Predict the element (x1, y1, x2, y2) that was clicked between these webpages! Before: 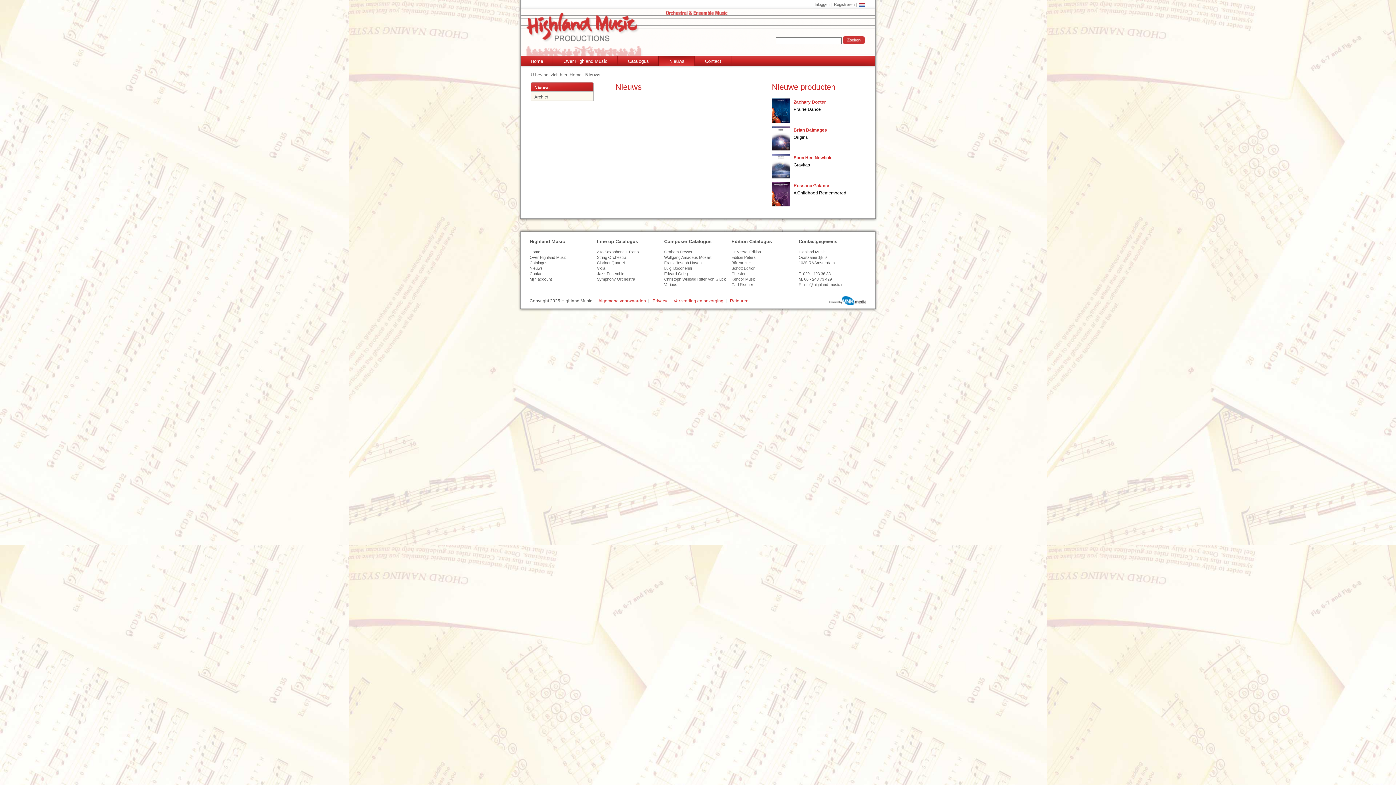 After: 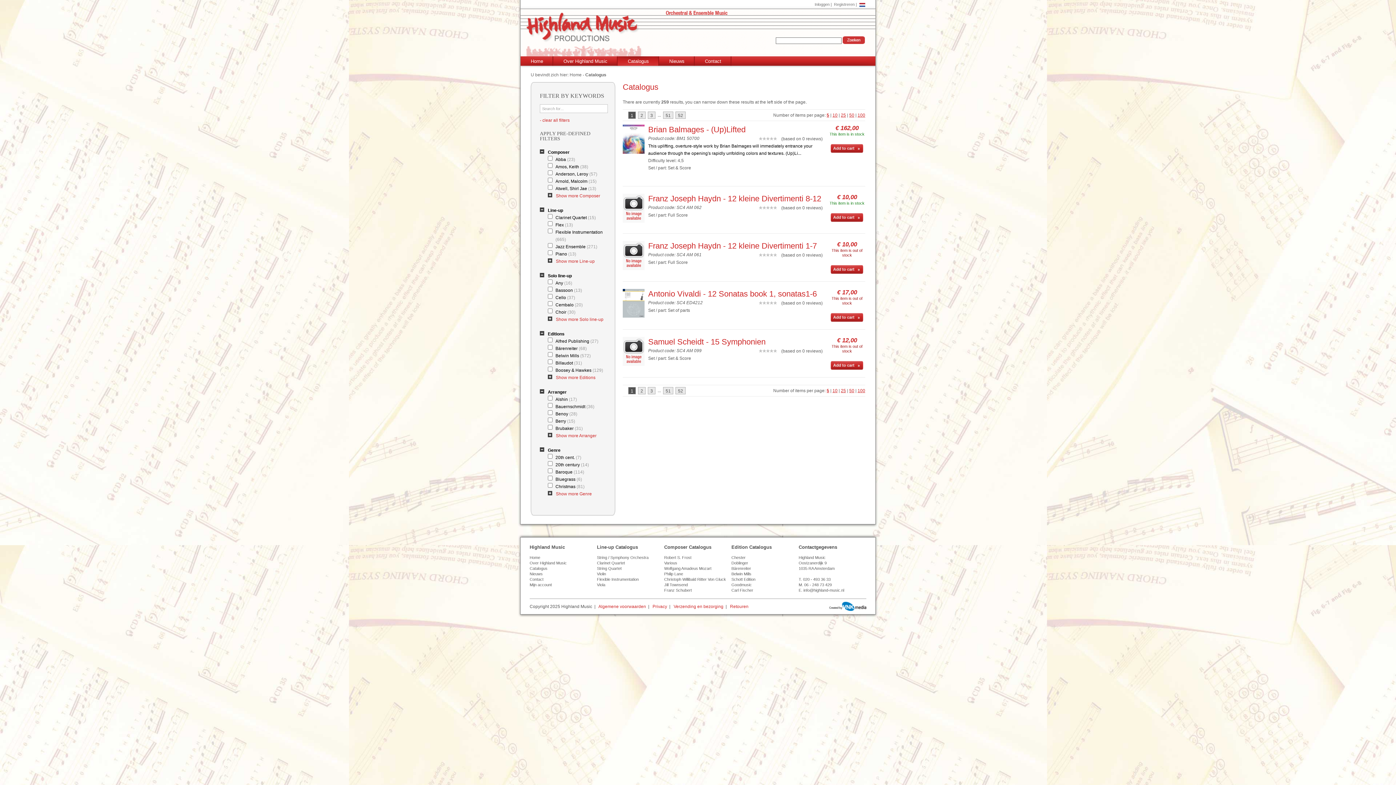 Action: label: Schott Edition bbox: (731, 266, 755, 270)